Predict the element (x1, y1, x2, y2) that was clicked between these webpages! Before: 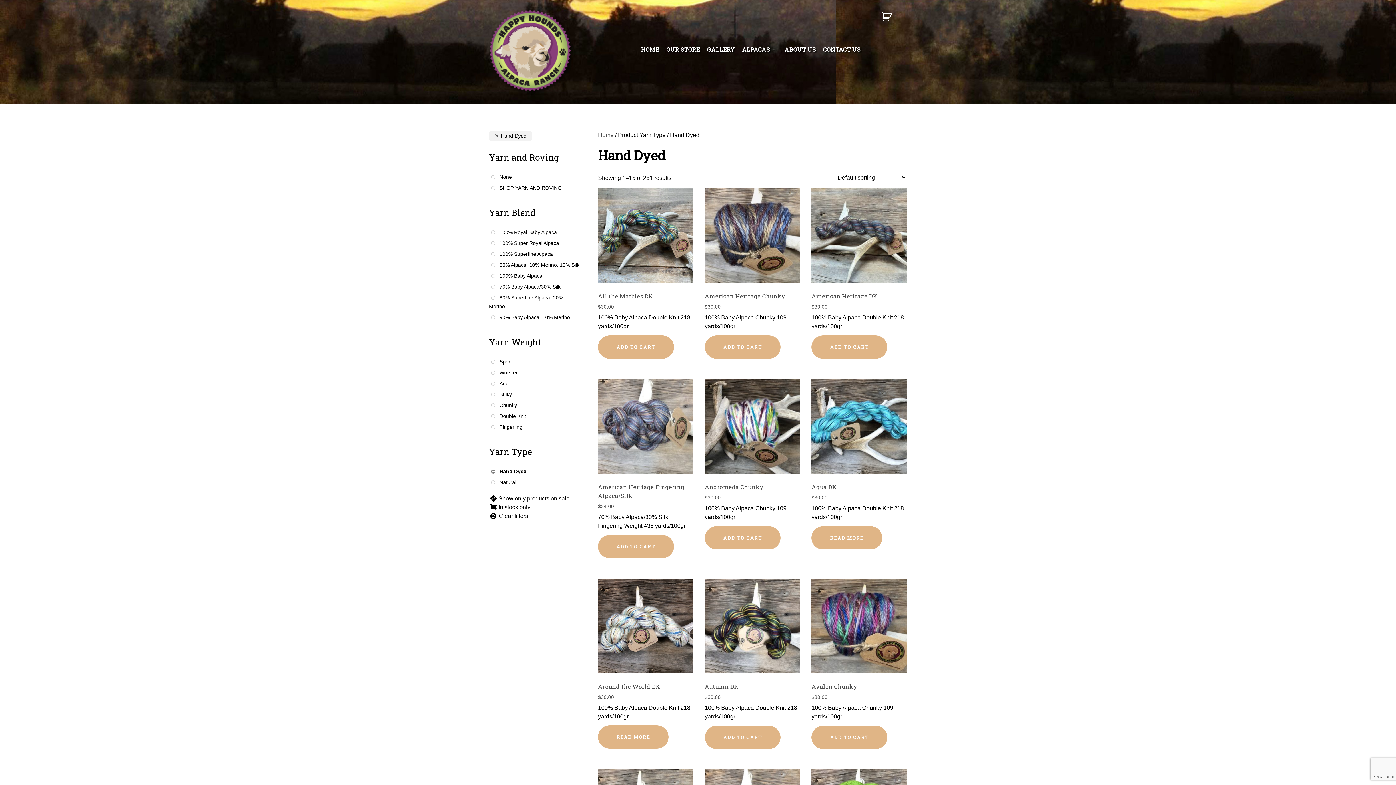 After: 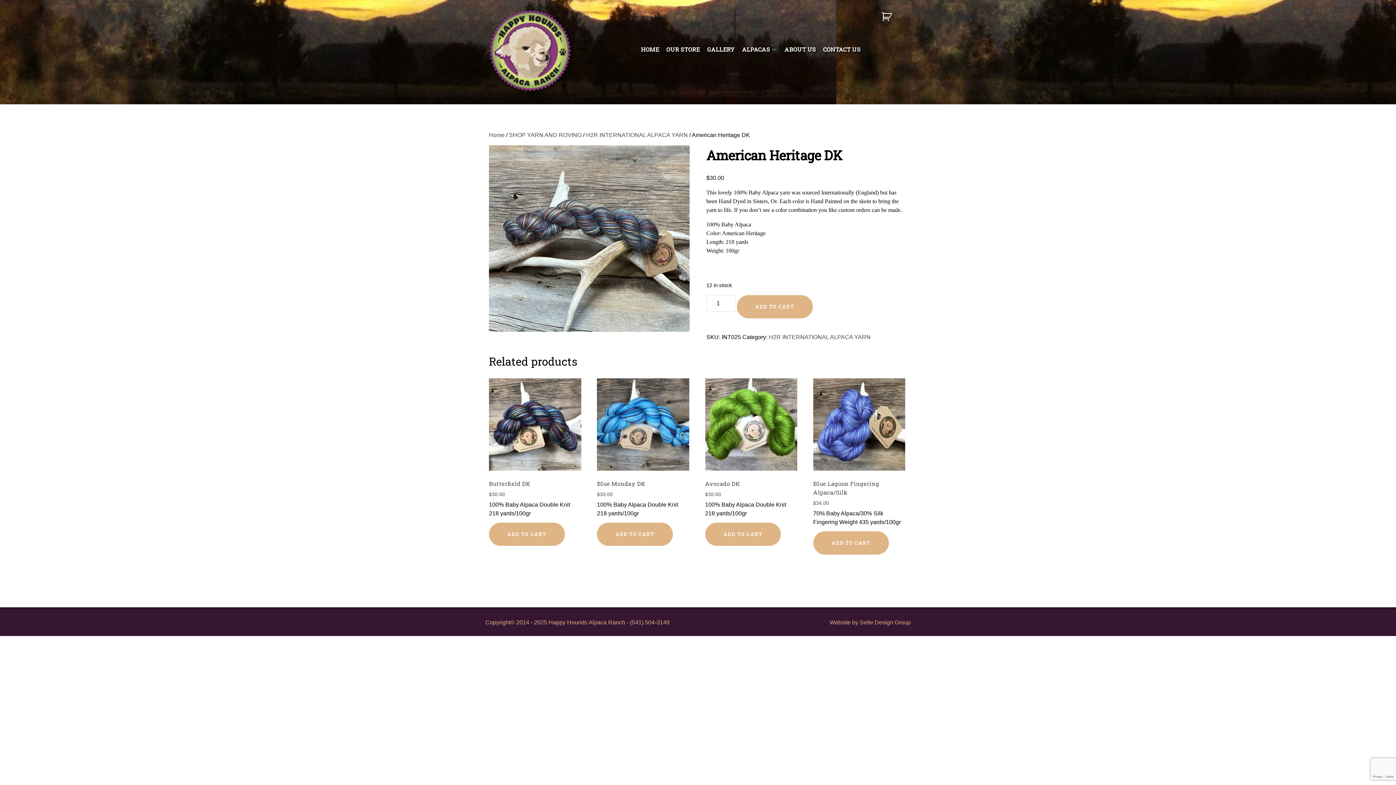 Action: bbox: (811, 188, 906, 311) label: American Heritage DK
$30.00